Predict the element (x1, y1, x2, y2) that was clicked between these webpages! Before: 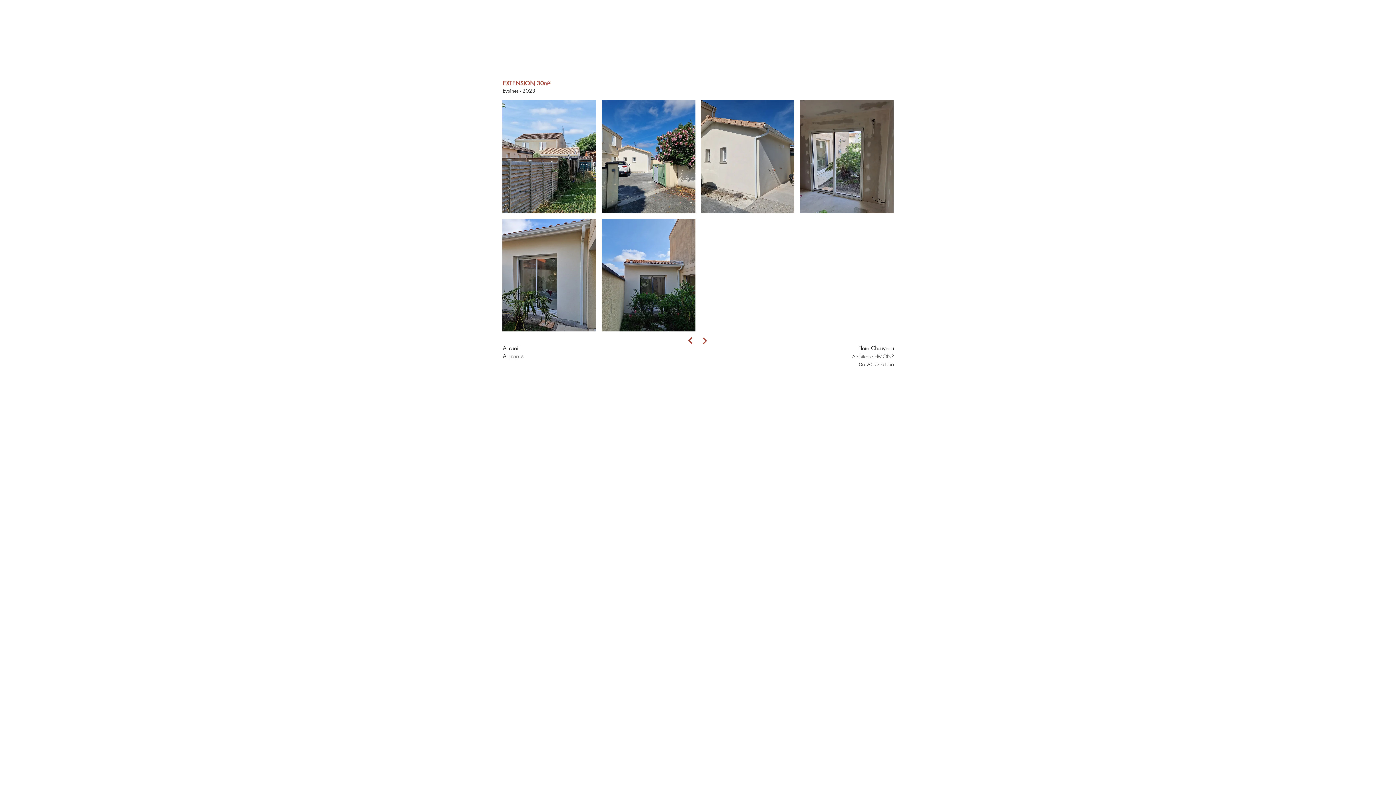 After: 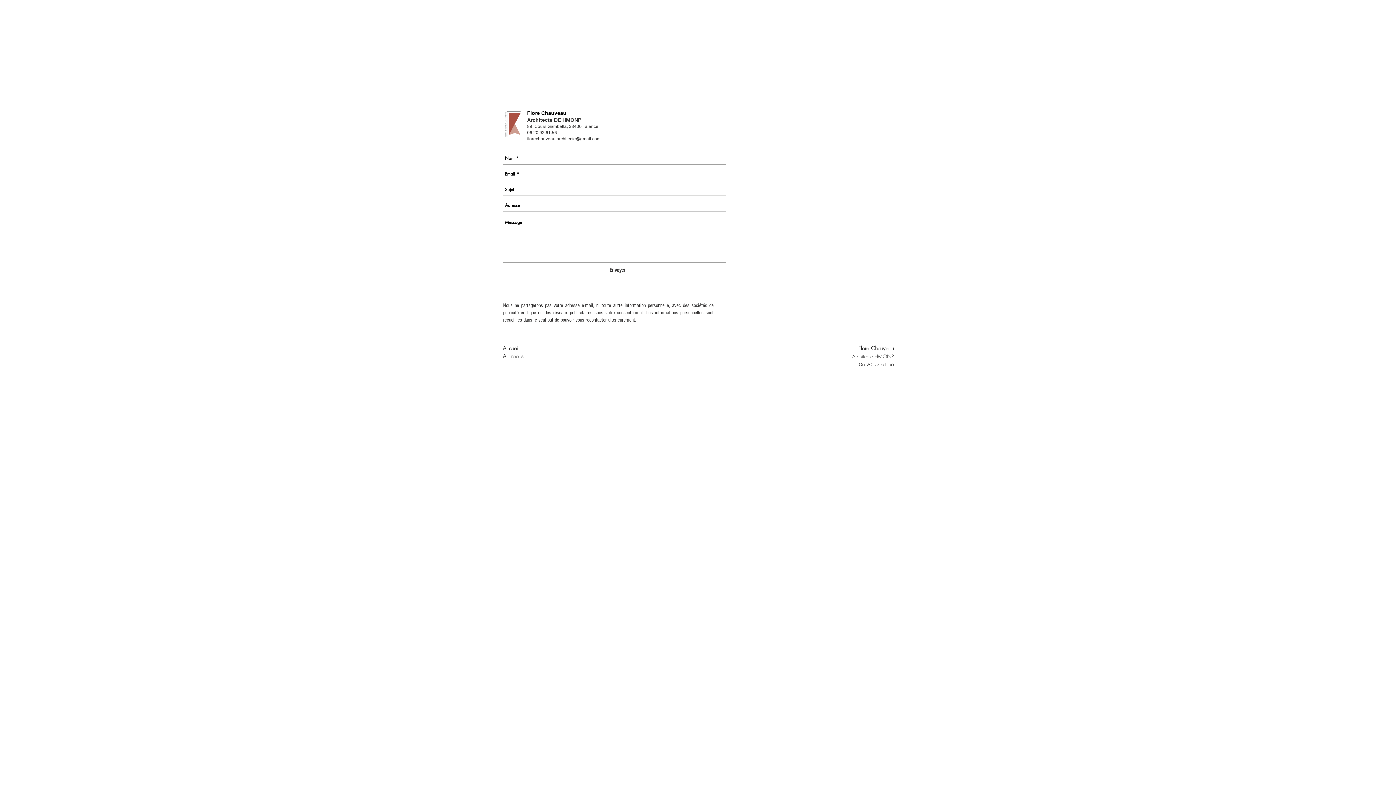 Action: bbox: (888, 361, 894, 368) label: 56